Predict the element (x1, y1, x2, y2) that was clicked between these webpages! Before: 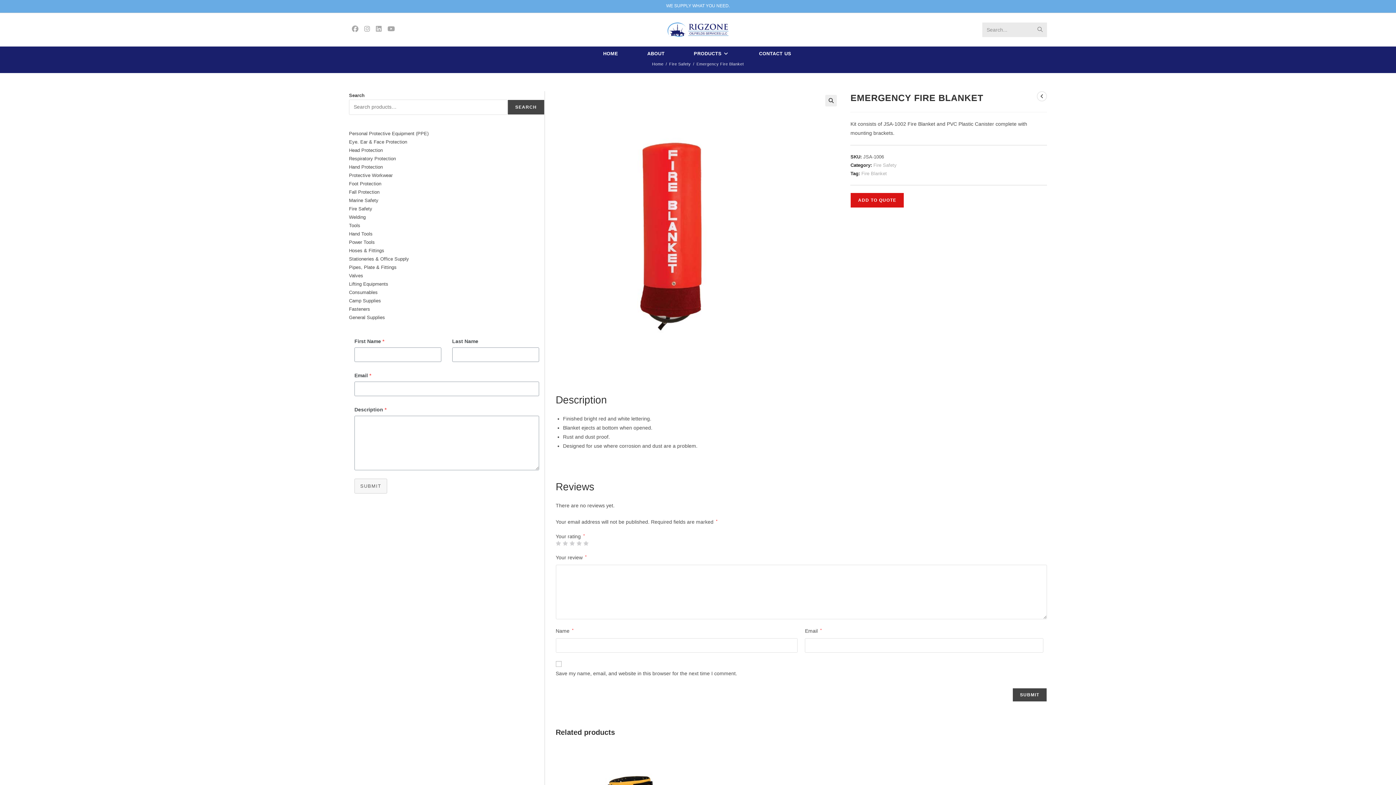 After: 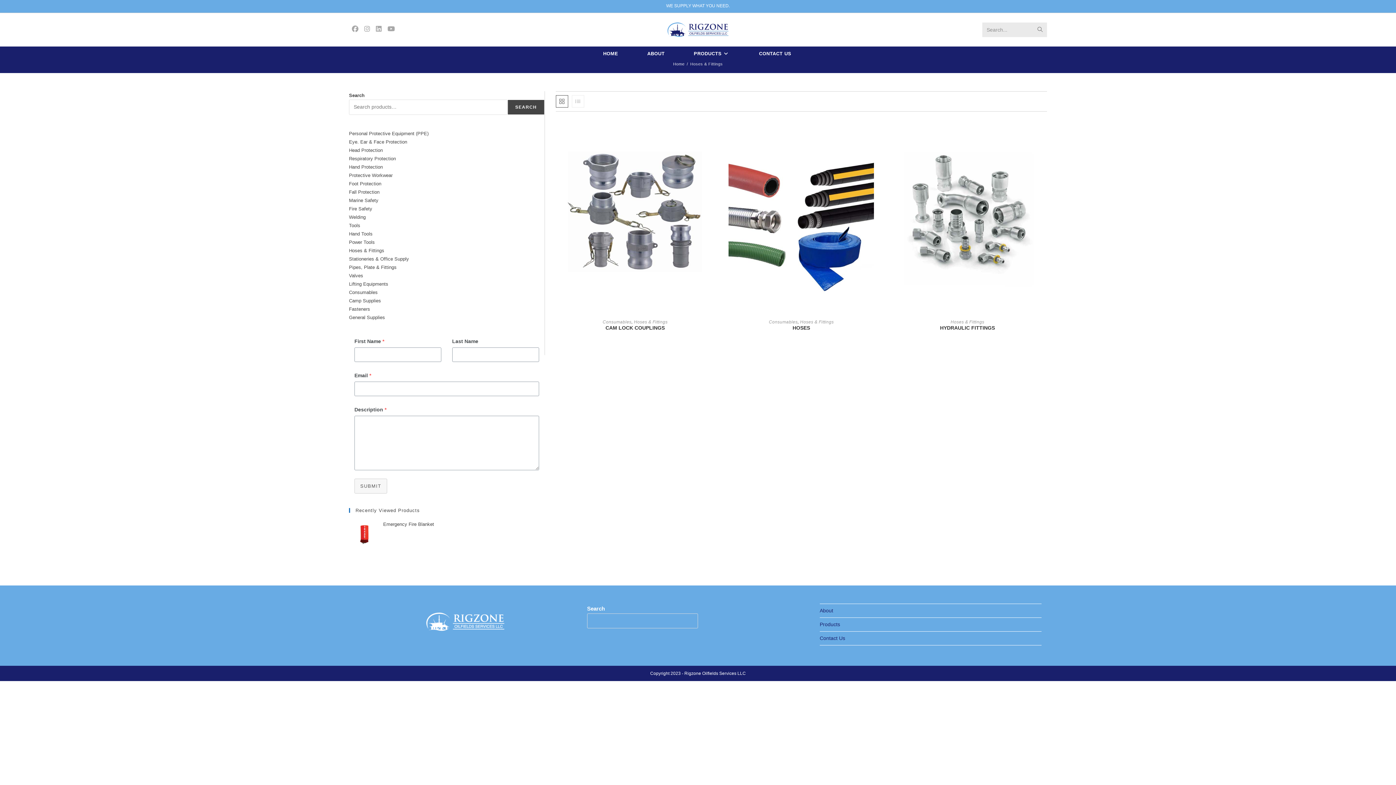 Action: bbox: (349, 247, 384, 253) label: Hoses & Fittings